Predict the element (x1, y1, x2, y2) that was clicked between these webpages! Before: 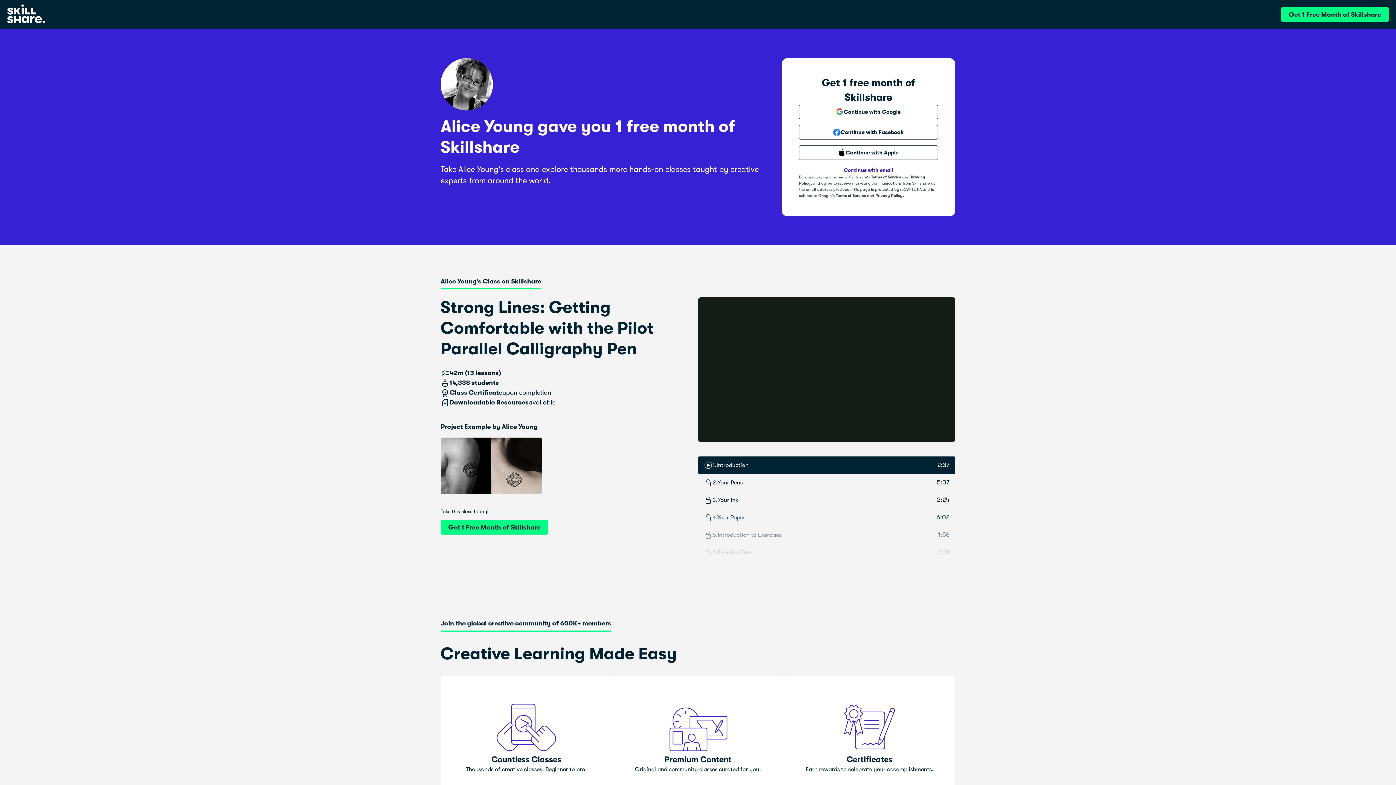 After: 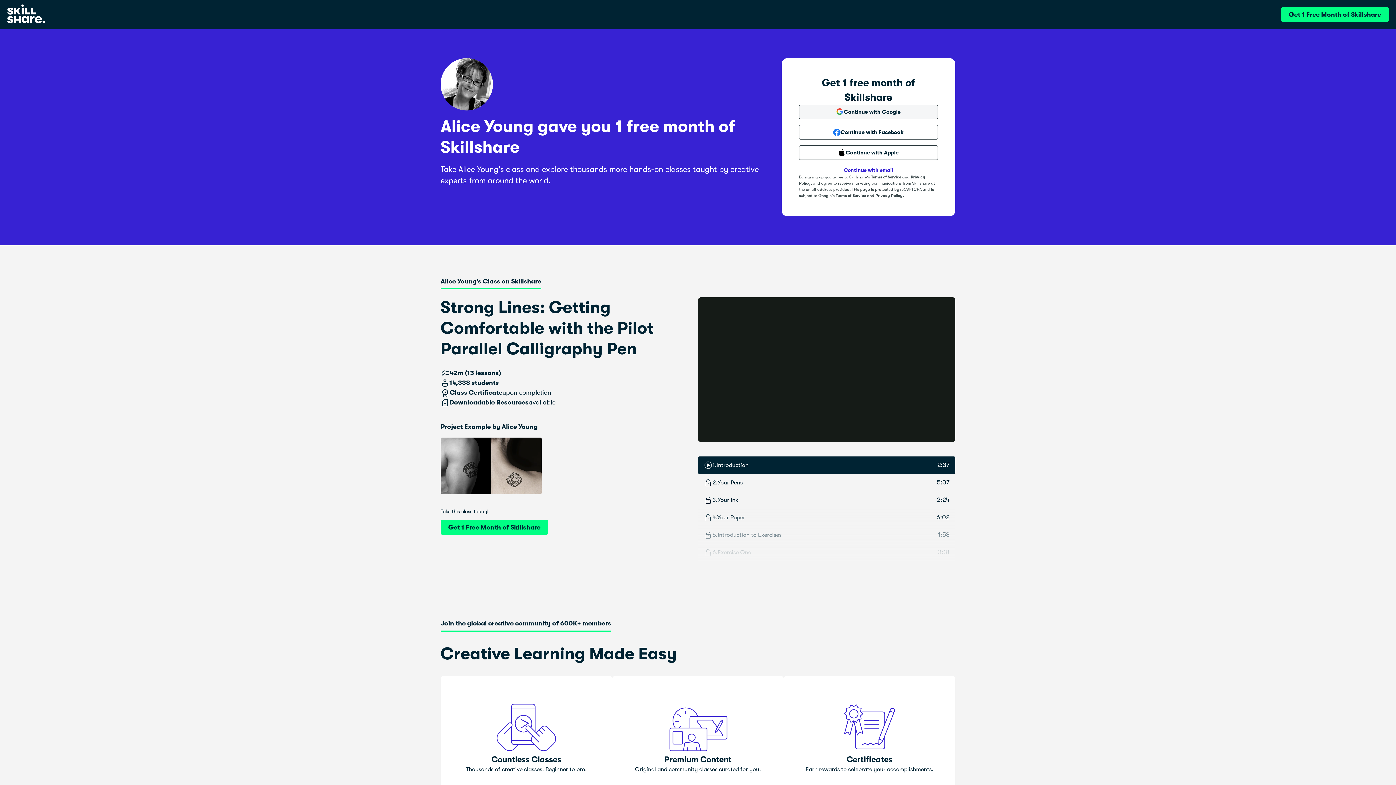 Action: bbox: (799, 104, 938, 119) label: Continue with Google